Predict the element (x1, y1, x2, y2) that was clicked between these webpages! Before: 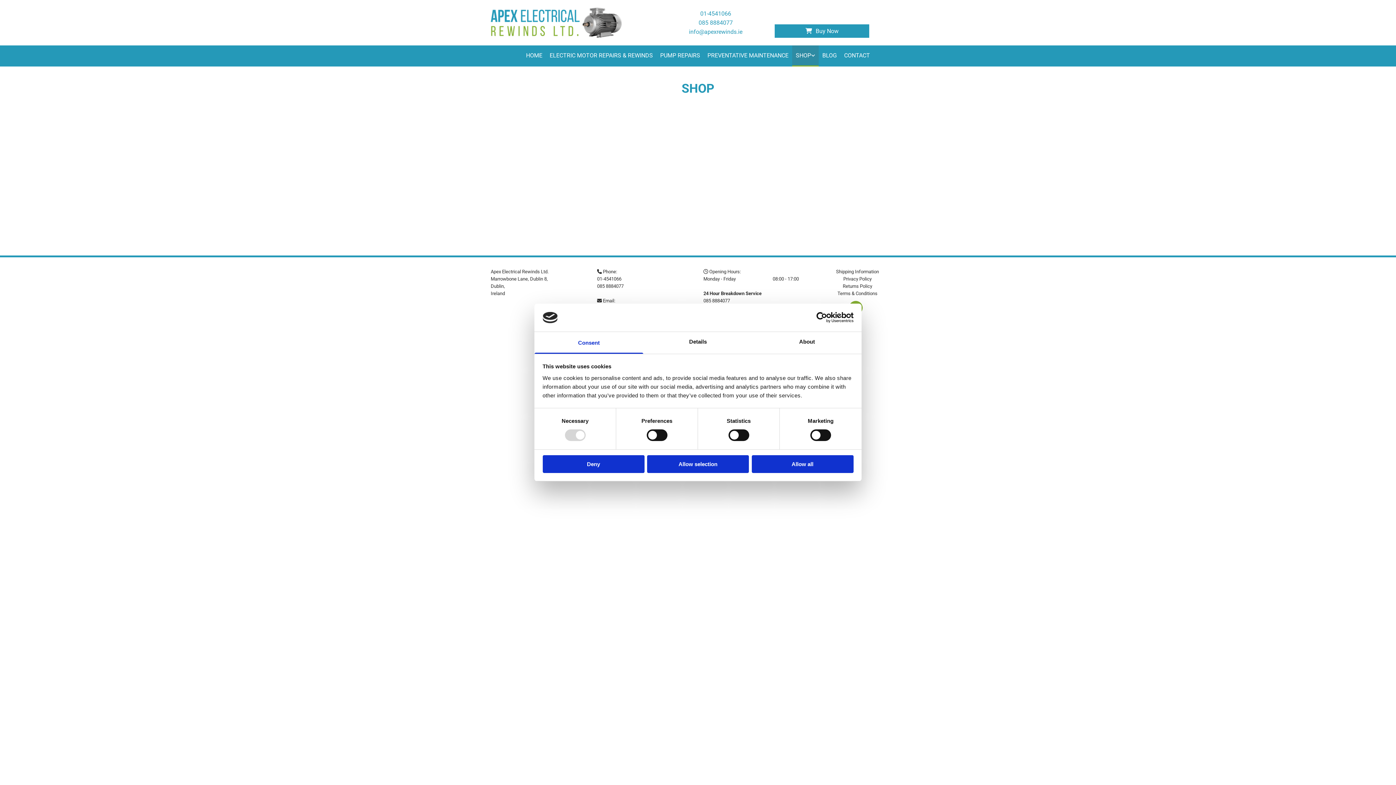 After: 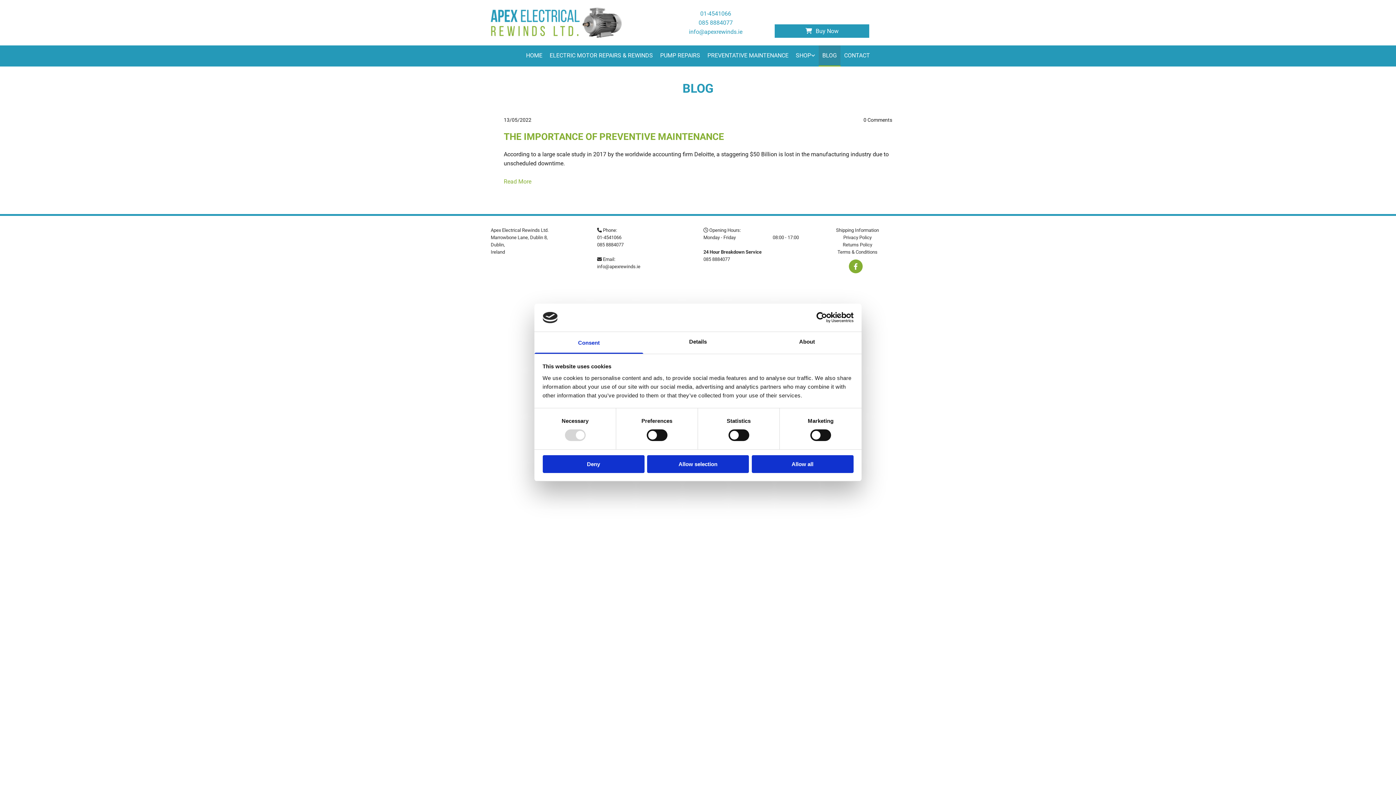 Action: bbox: (818, 45, 840, 66) label: BLOG